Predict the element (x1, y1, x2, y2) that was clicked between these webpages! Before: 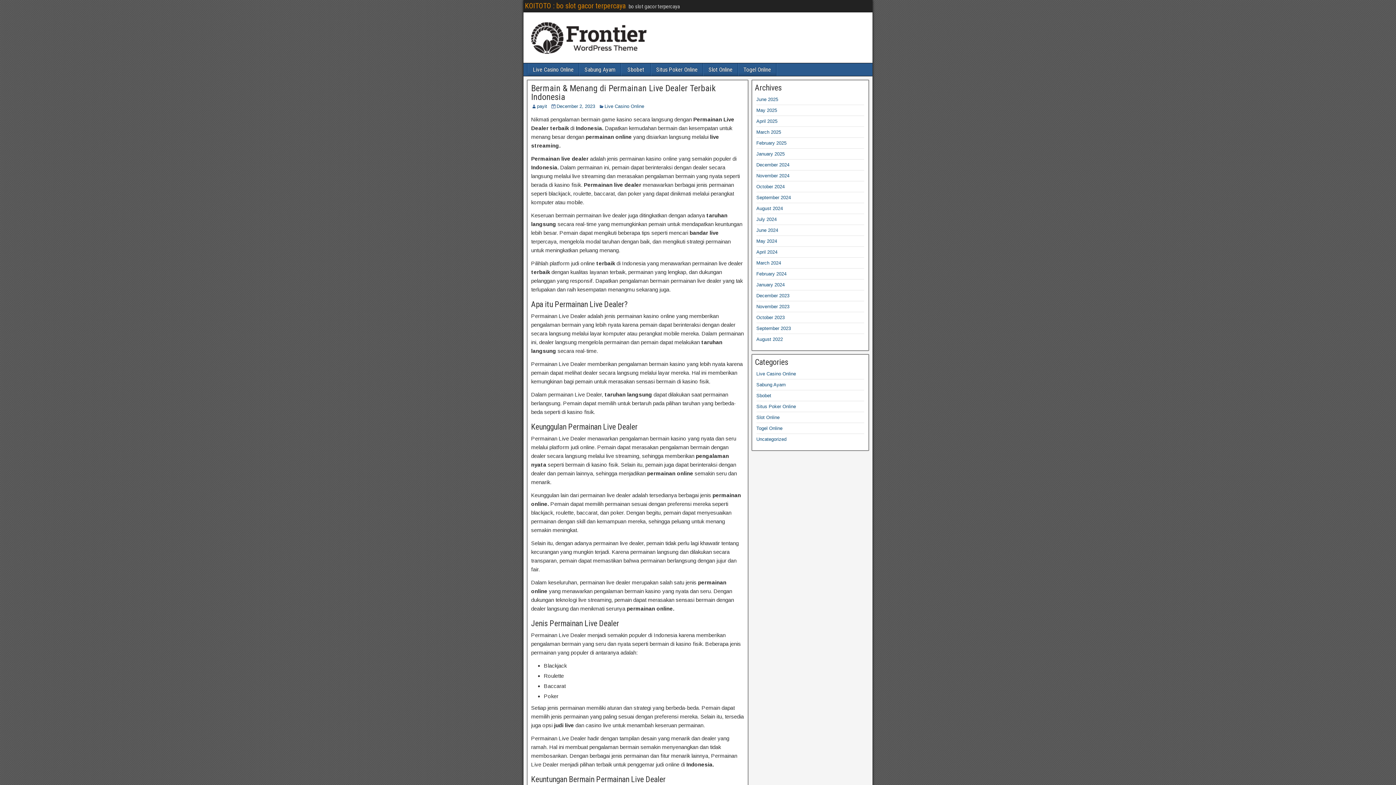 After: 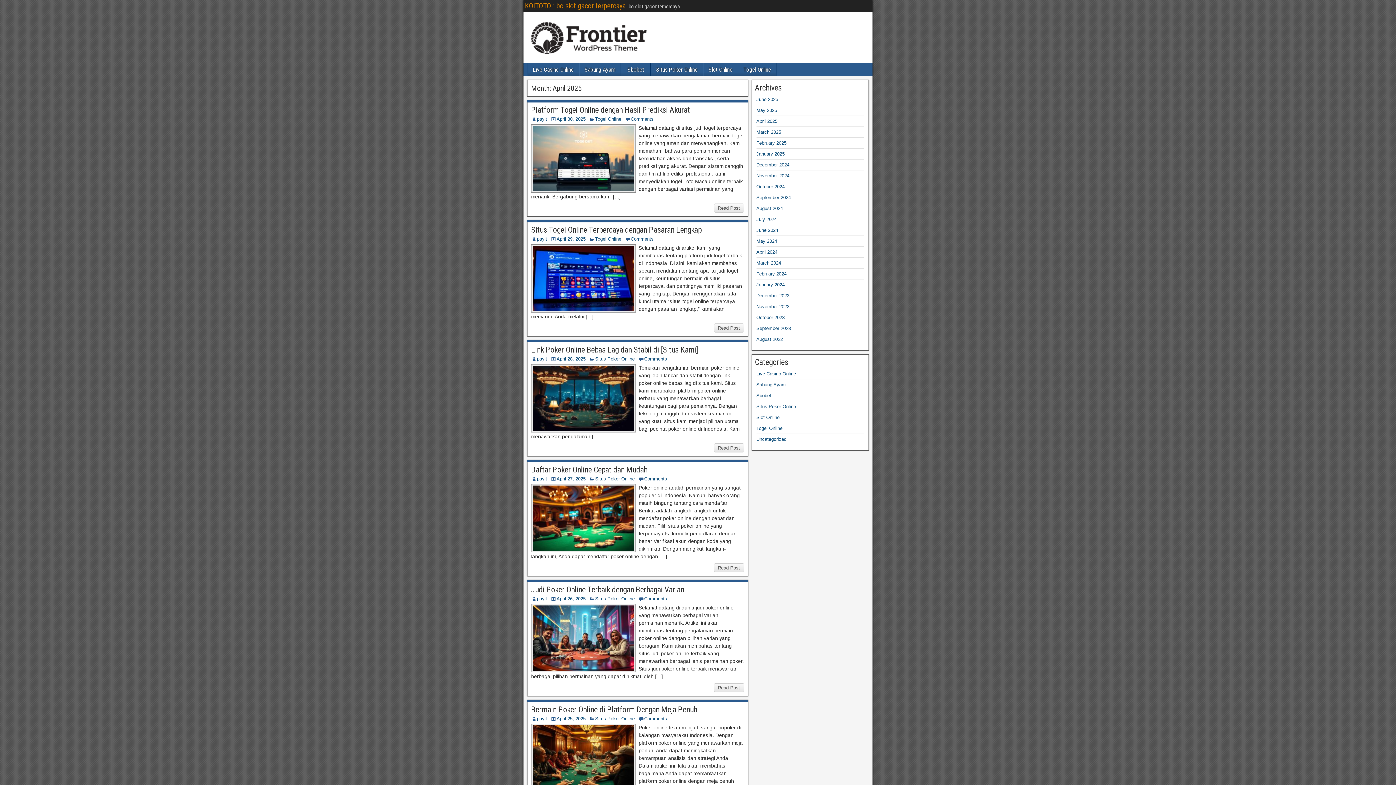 Action: bbox: (756, 118, 777, 124) label: April 2025